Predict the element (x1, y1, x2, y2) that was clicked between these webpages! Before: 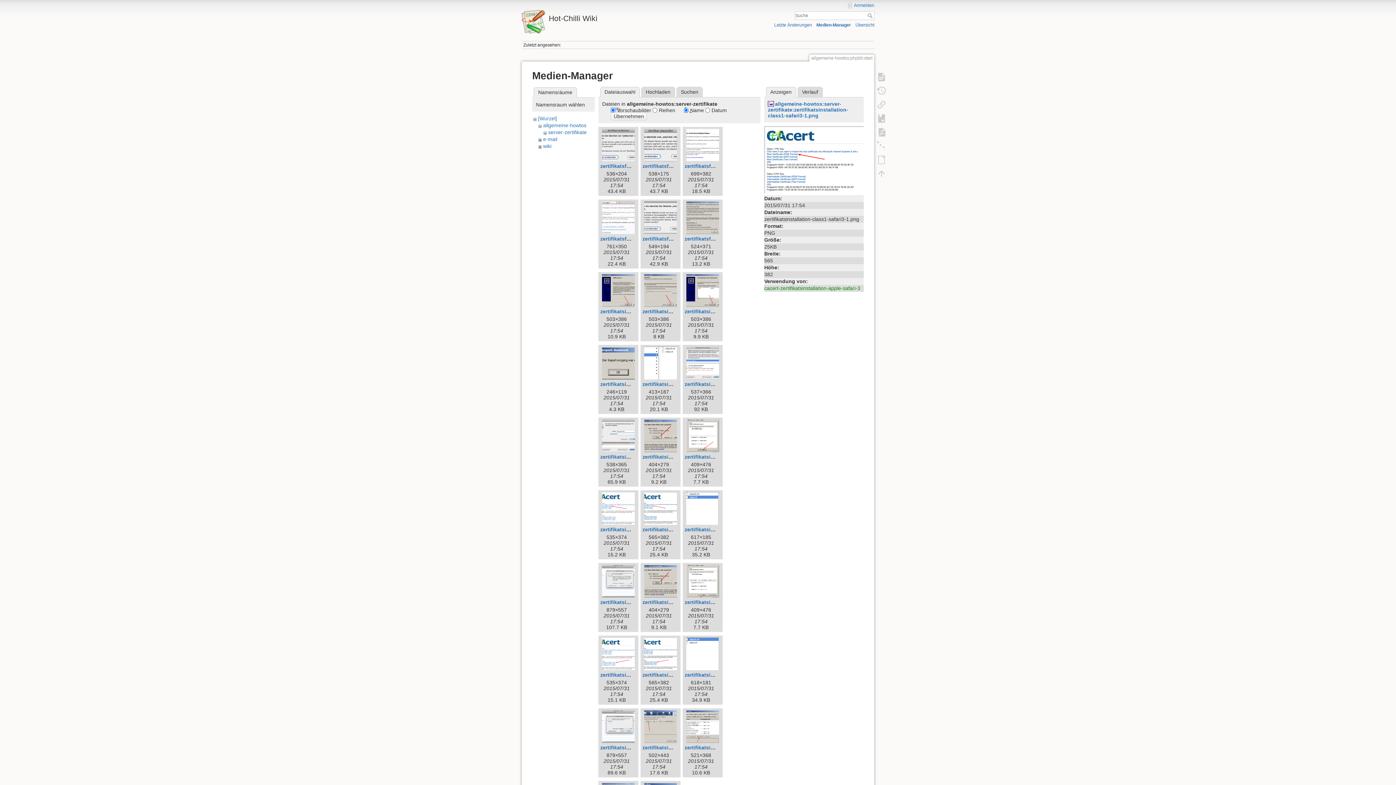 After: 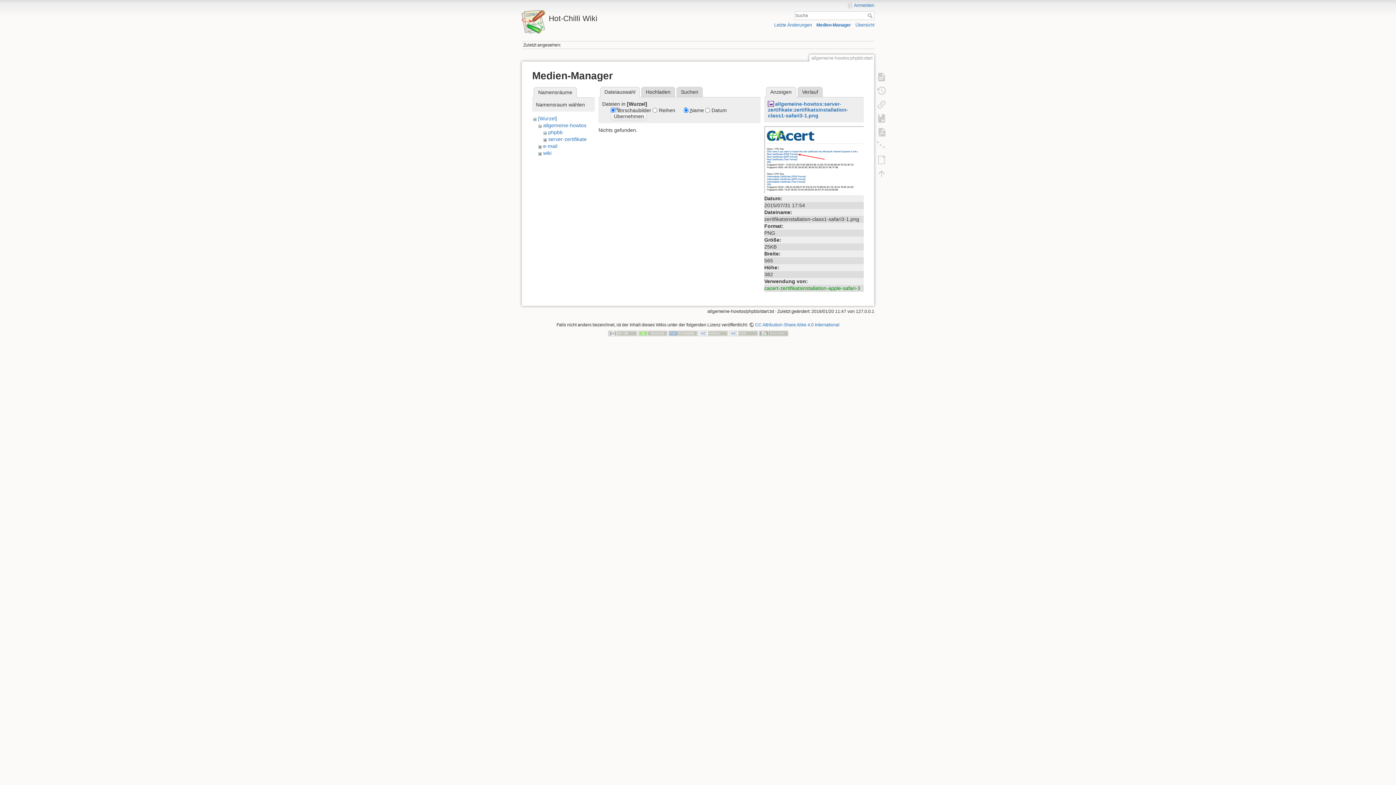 Action: label: [Wurzel] bbox: (538, 115, 557, 121)